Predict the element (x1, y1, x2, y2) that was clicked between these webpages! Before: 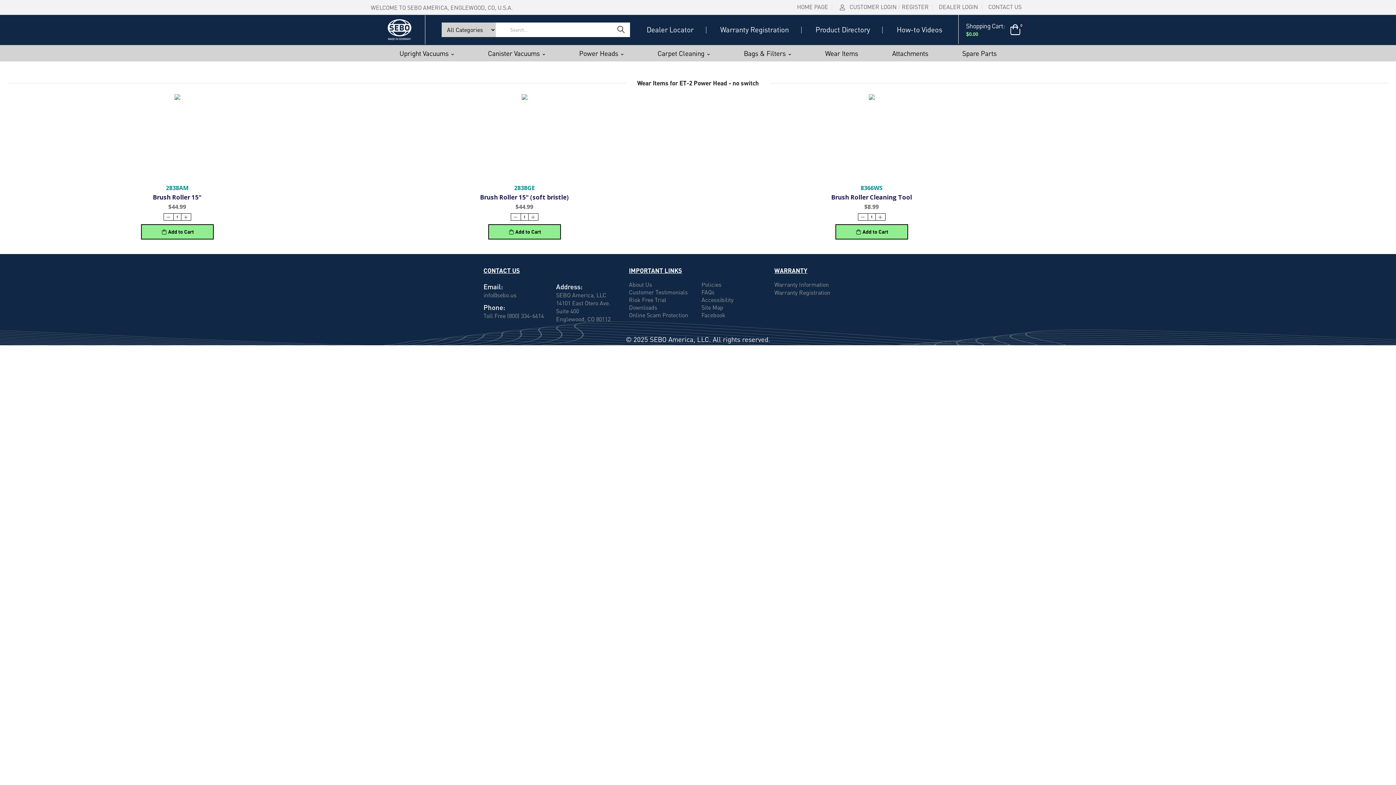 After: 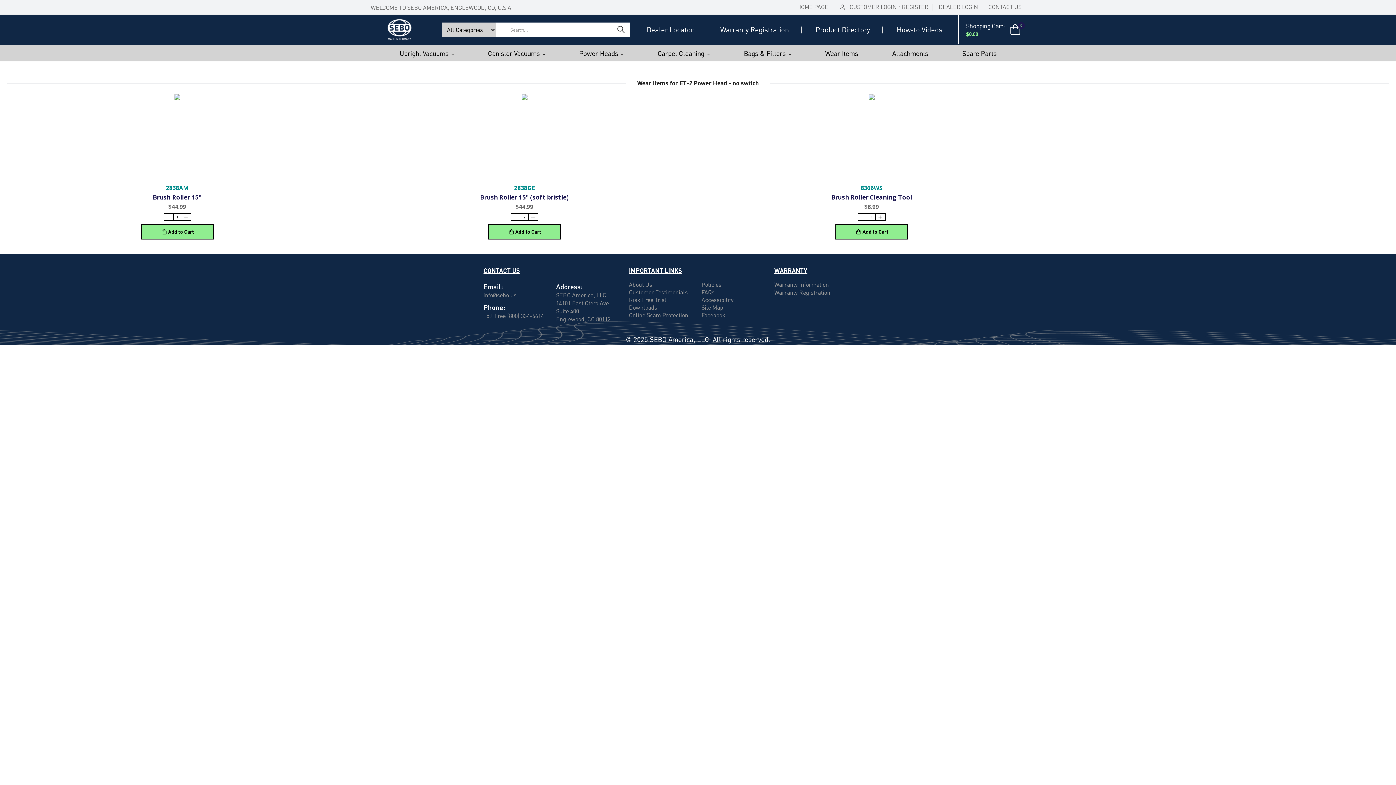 Action: bbox: (528, 213, 538, 220)